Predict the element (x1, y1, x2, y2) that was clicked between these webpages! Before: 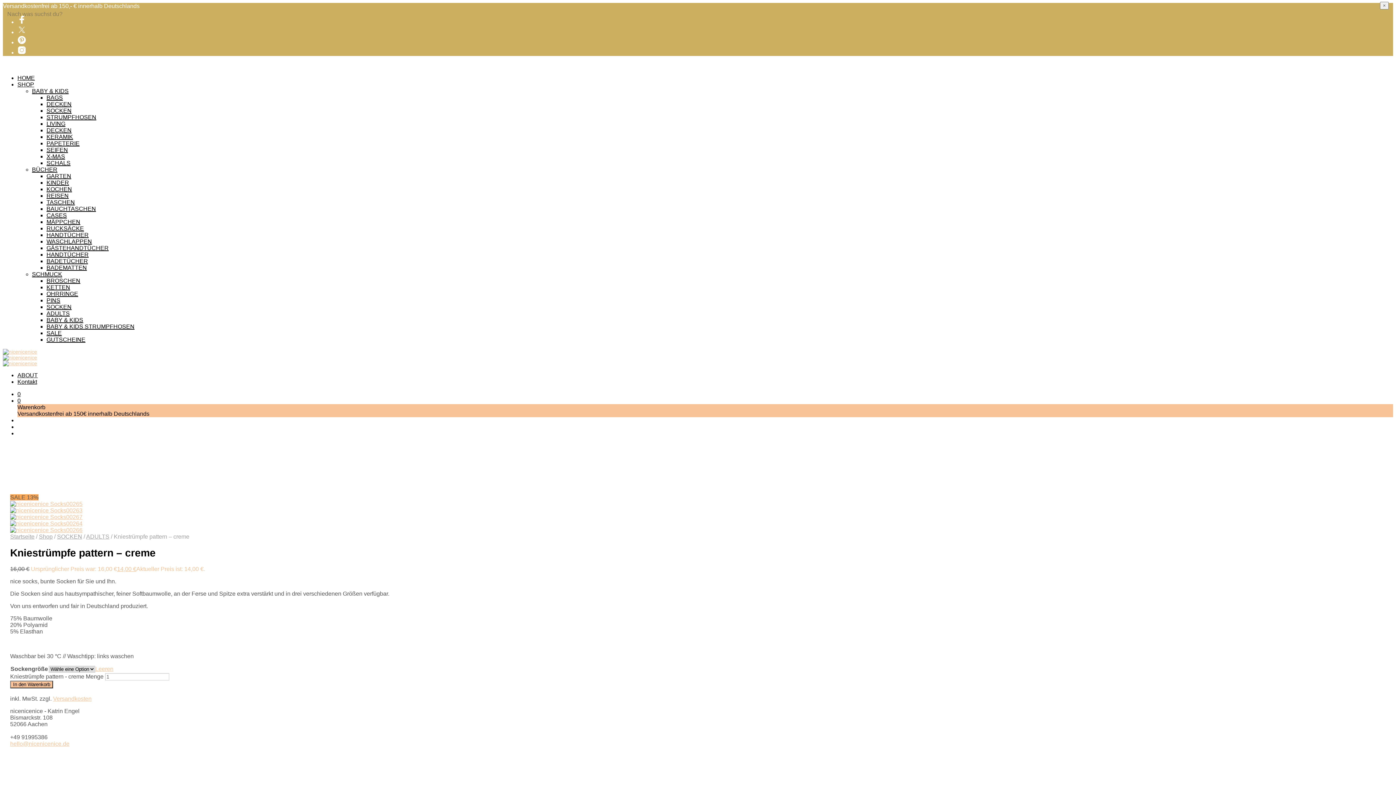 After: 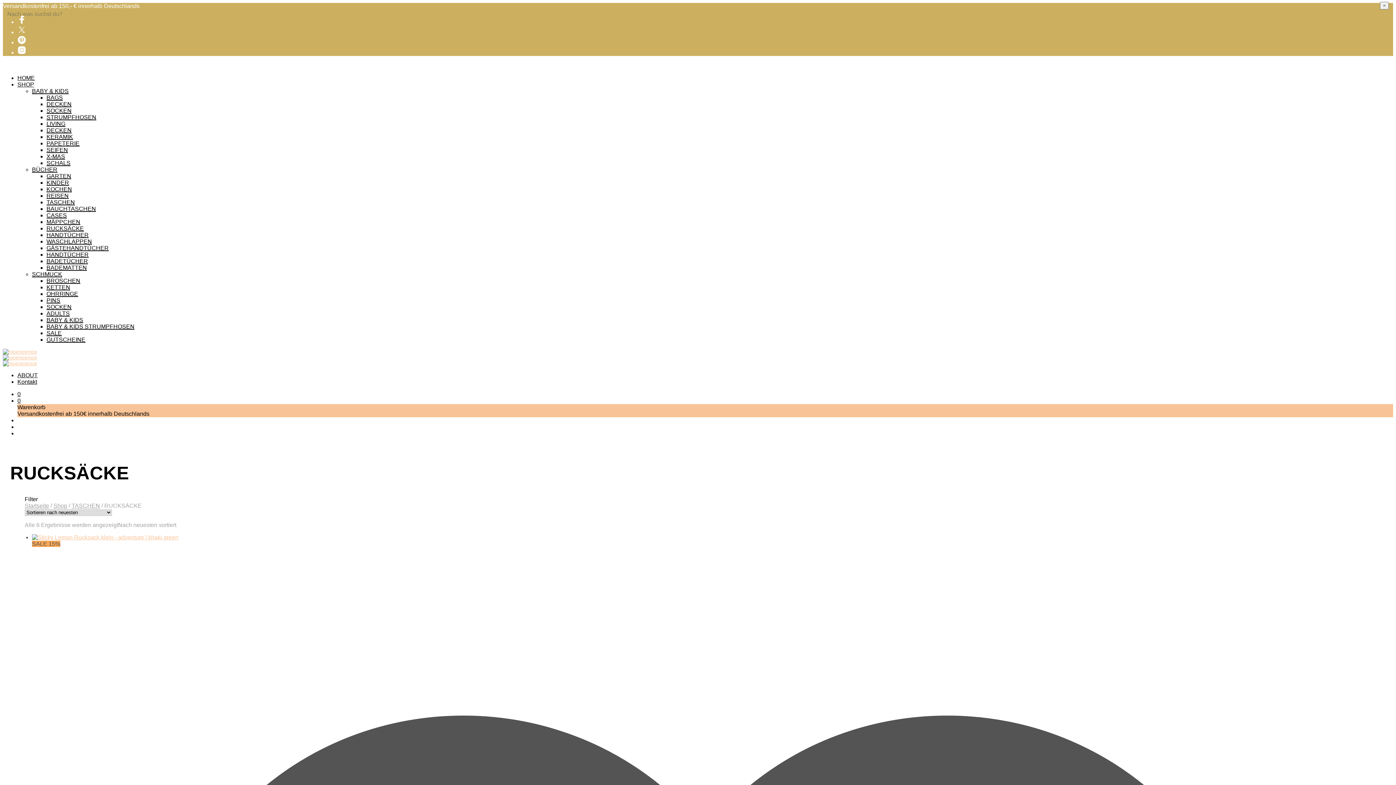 Action: bbox: (46, 225, 84, 231) label: RUCKSÄCKE